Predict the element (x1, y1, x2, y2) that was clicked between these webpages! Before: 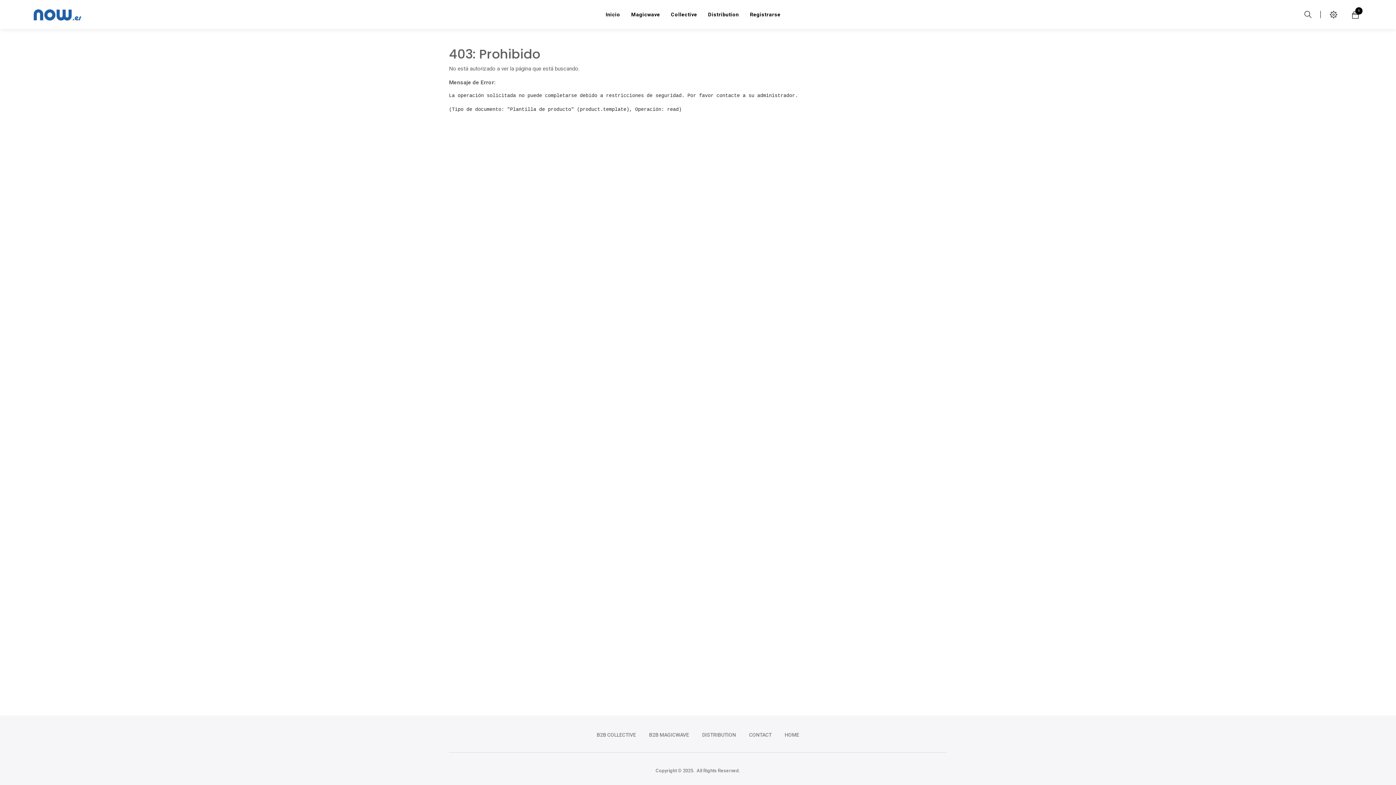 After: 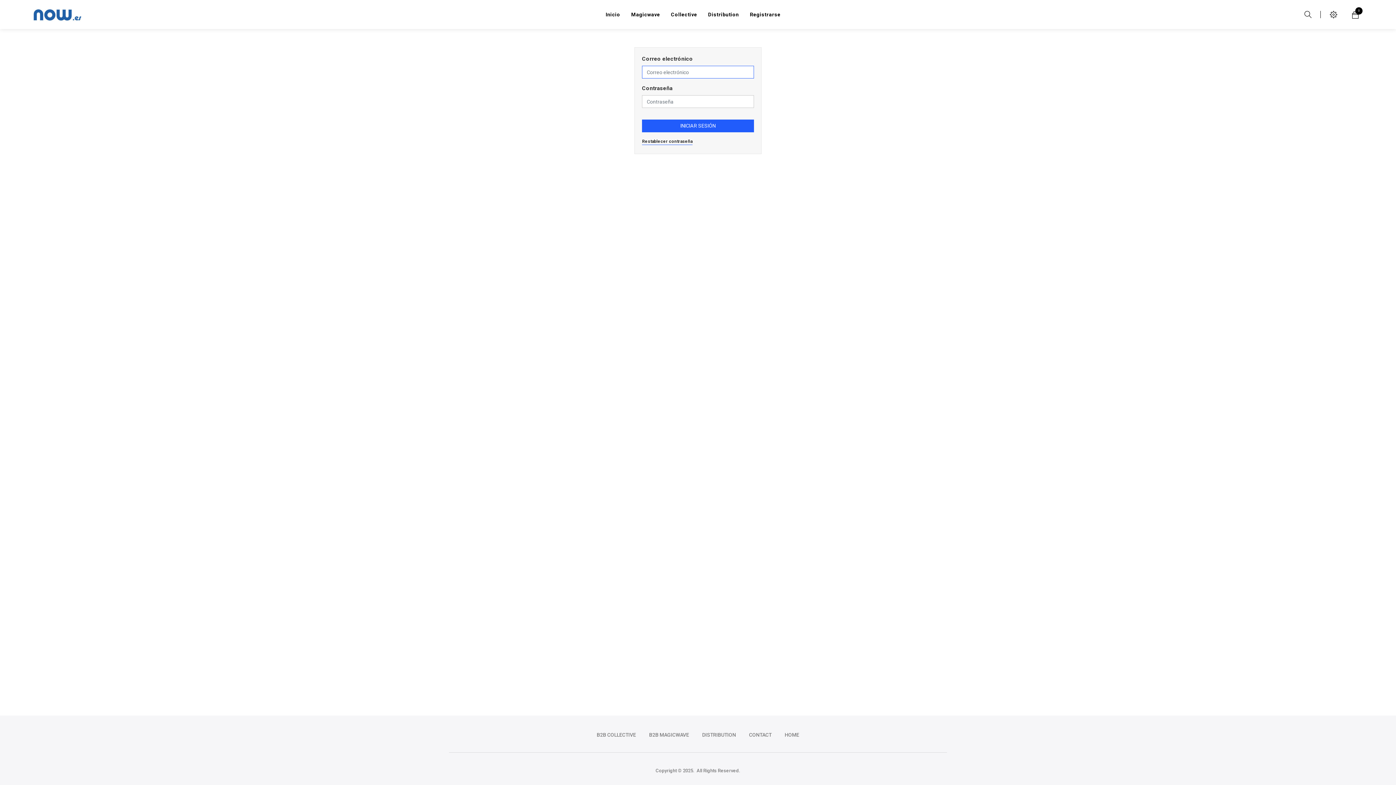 Action: label: Registrarse bbox: (744, 0, 786, 29)